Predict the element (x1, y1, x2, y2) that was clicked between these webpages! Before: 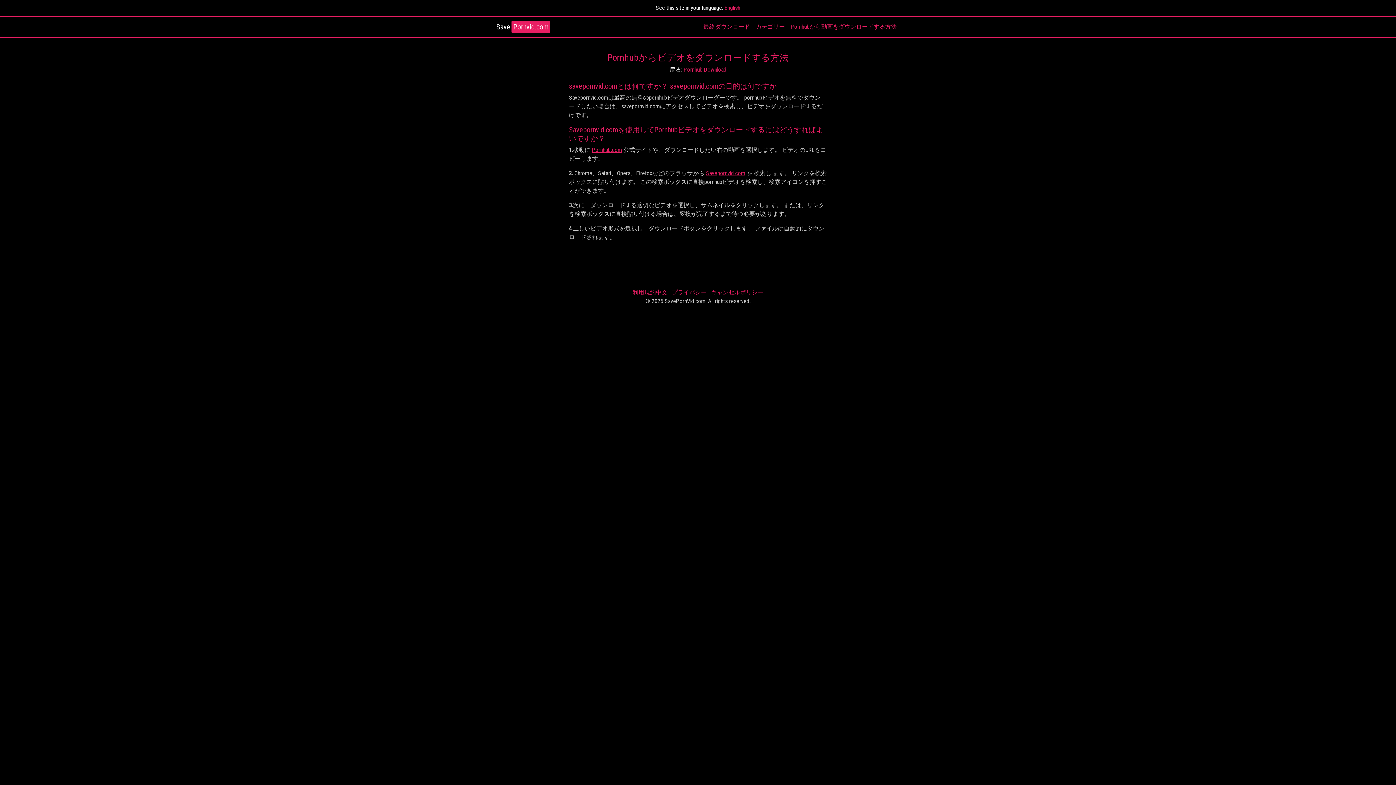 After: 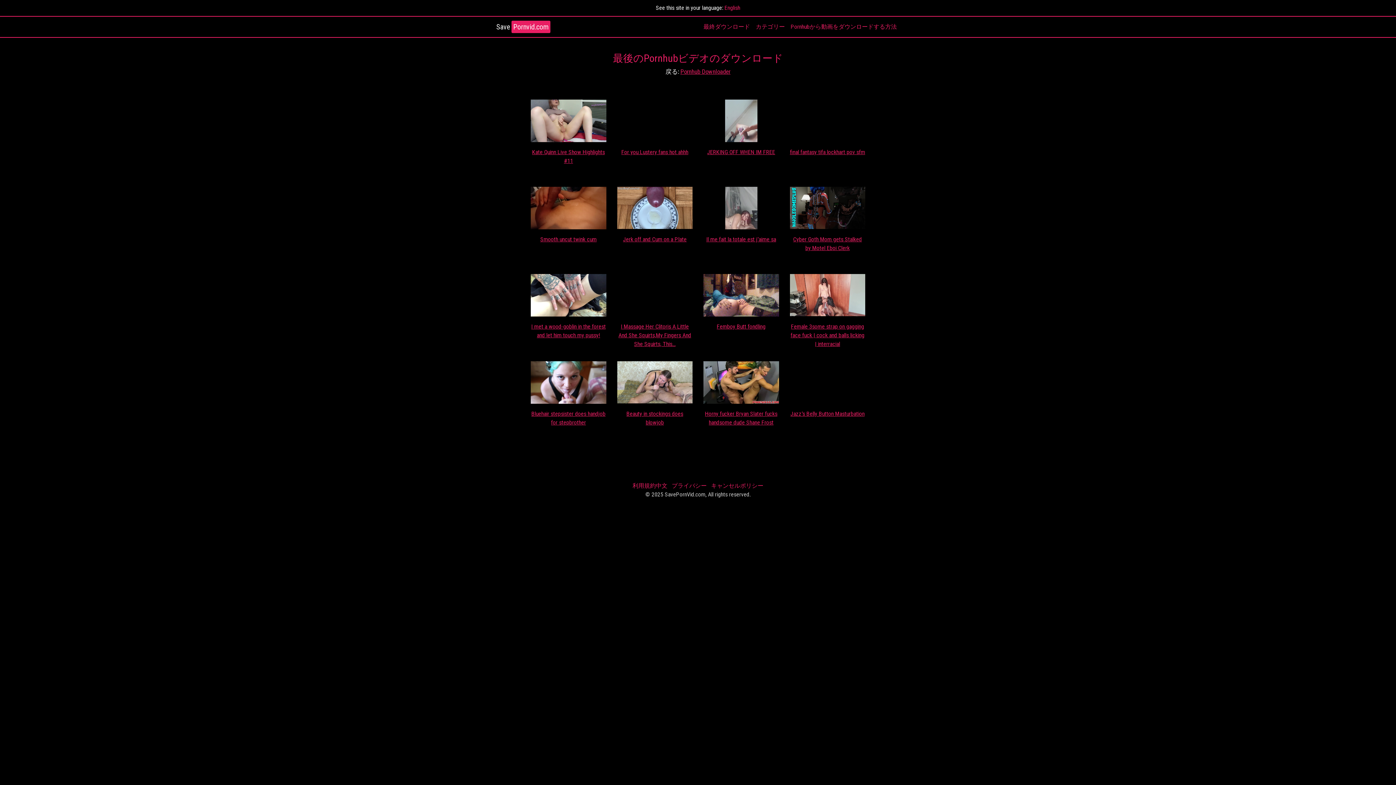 Action: bbox: (700, 19, 753, 34) label: 最終ダウンロード